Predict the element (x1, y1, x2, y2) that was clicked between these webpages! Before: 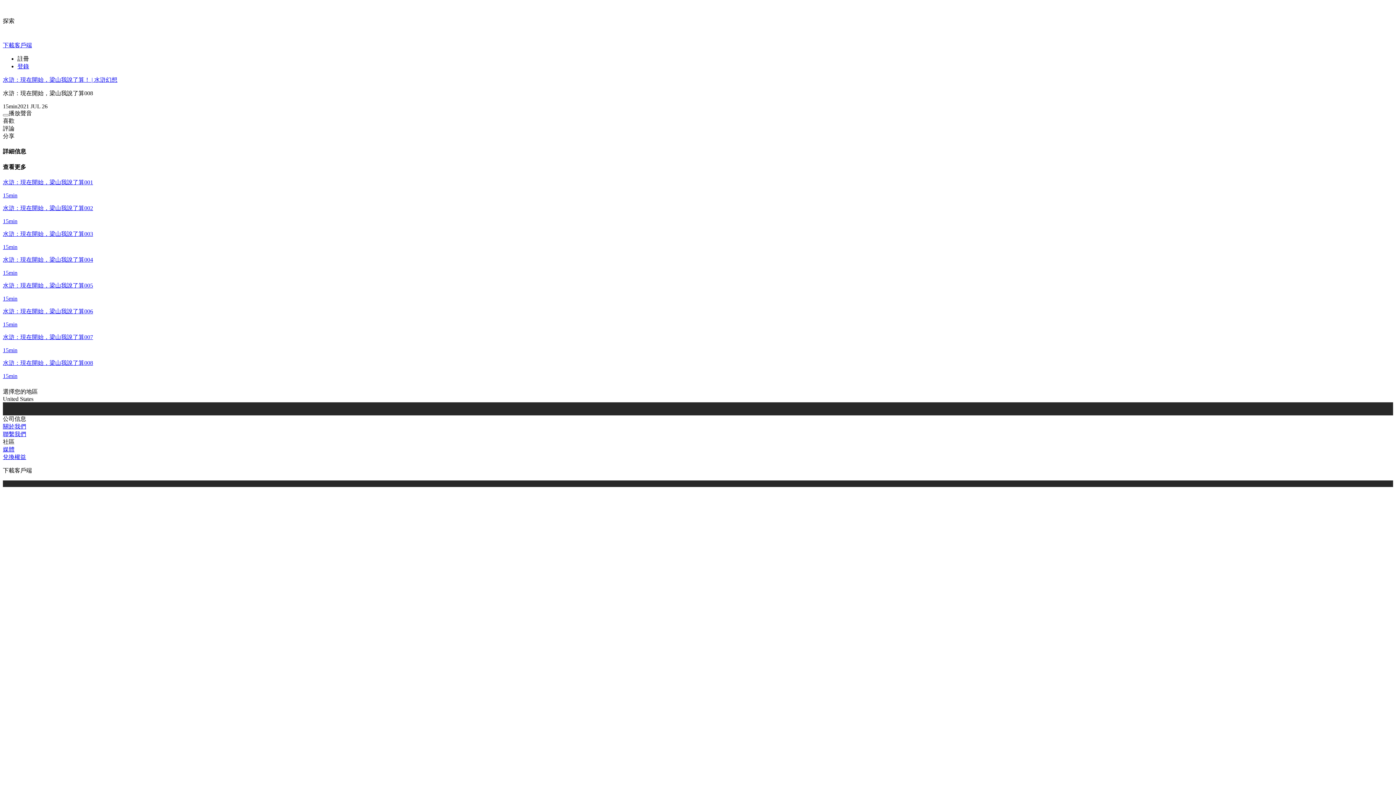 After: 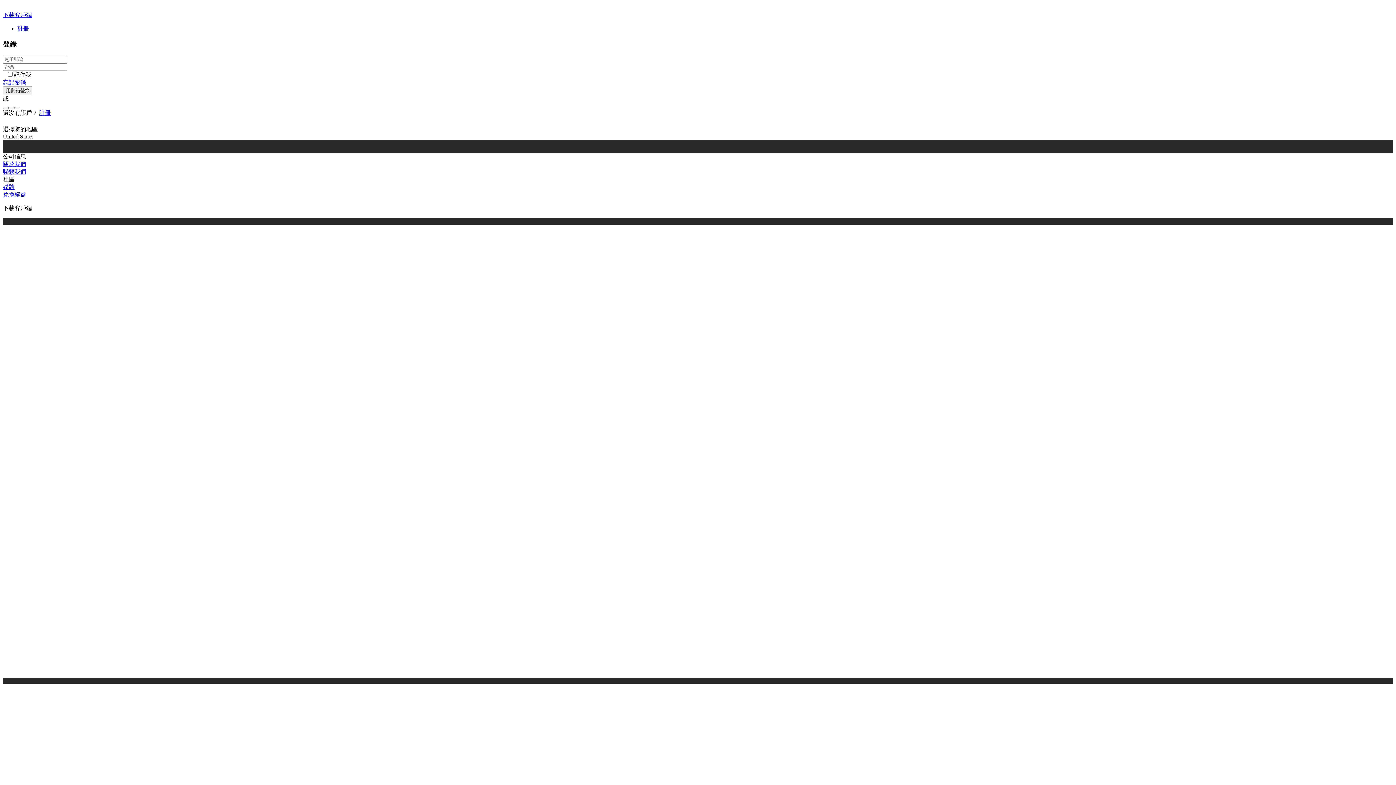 Action: bbox: (17, 63, 29, 69) label: 登錄